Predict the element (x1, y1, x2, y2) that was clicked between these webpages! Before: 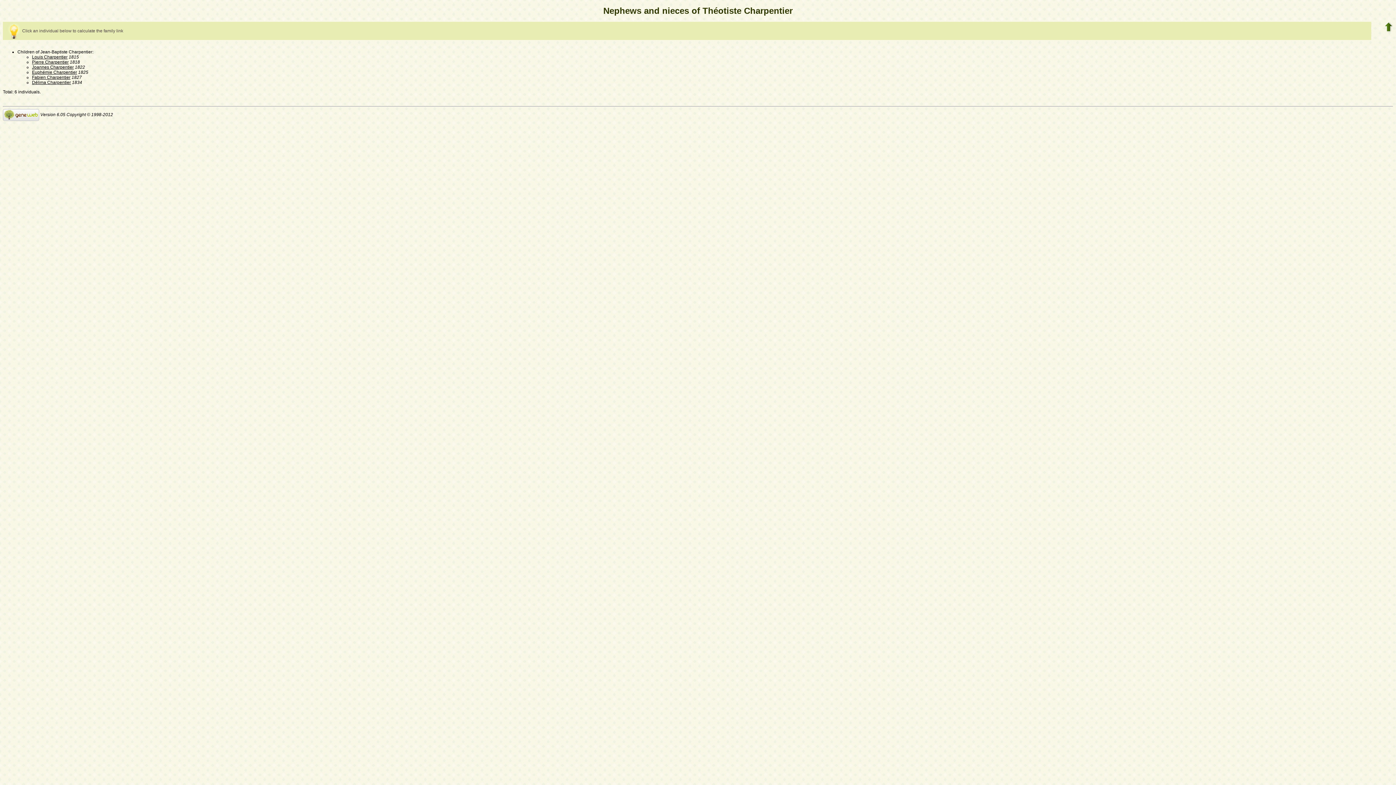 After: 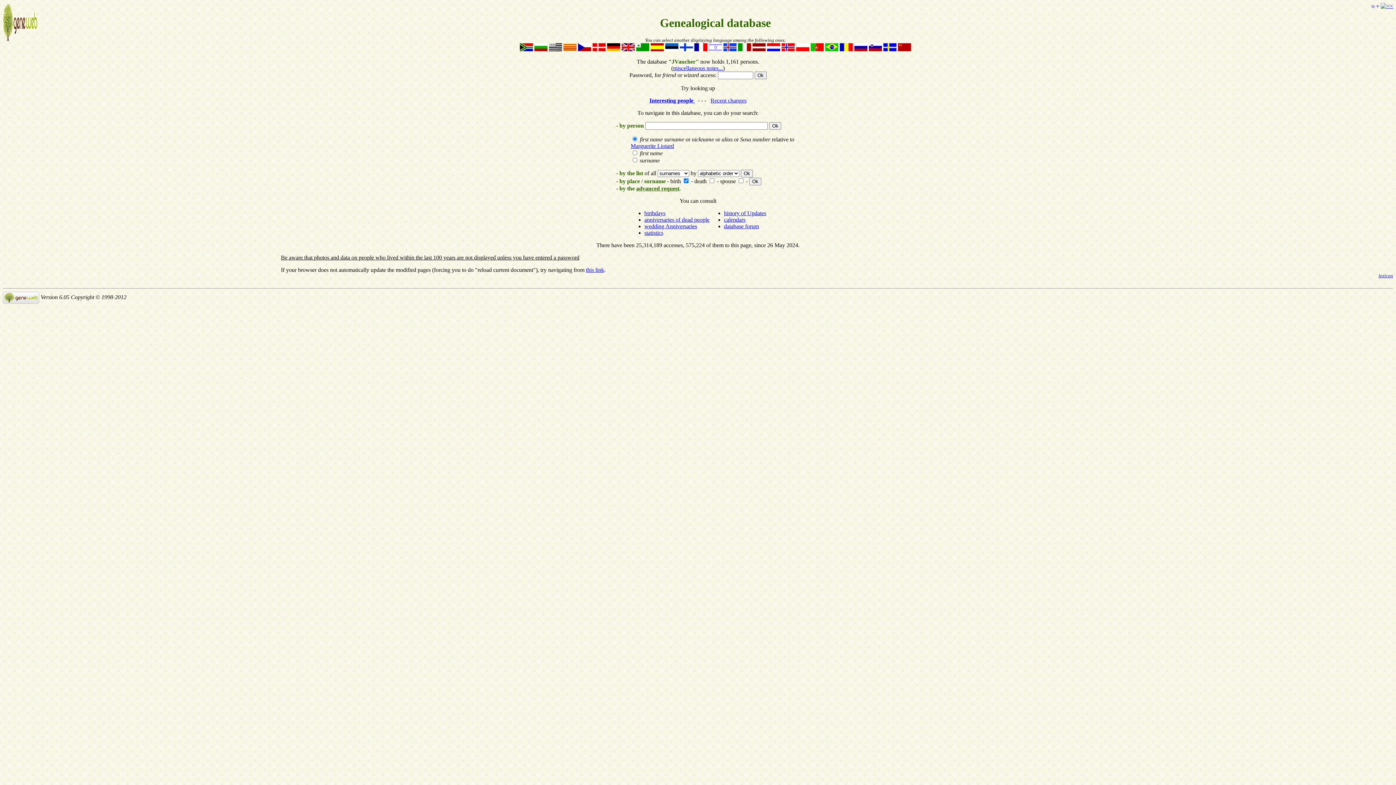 Action: bbox: (1384, 28, 1393, 33)